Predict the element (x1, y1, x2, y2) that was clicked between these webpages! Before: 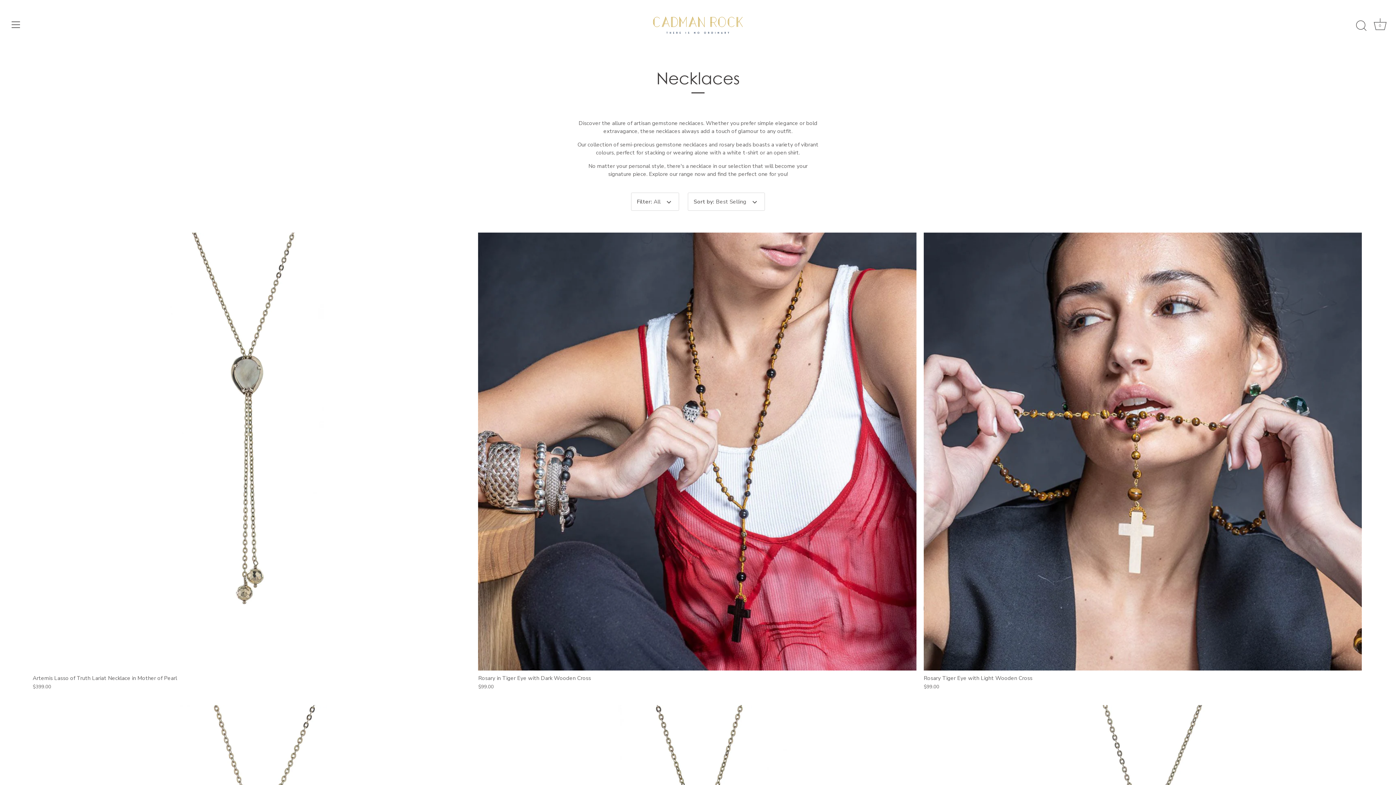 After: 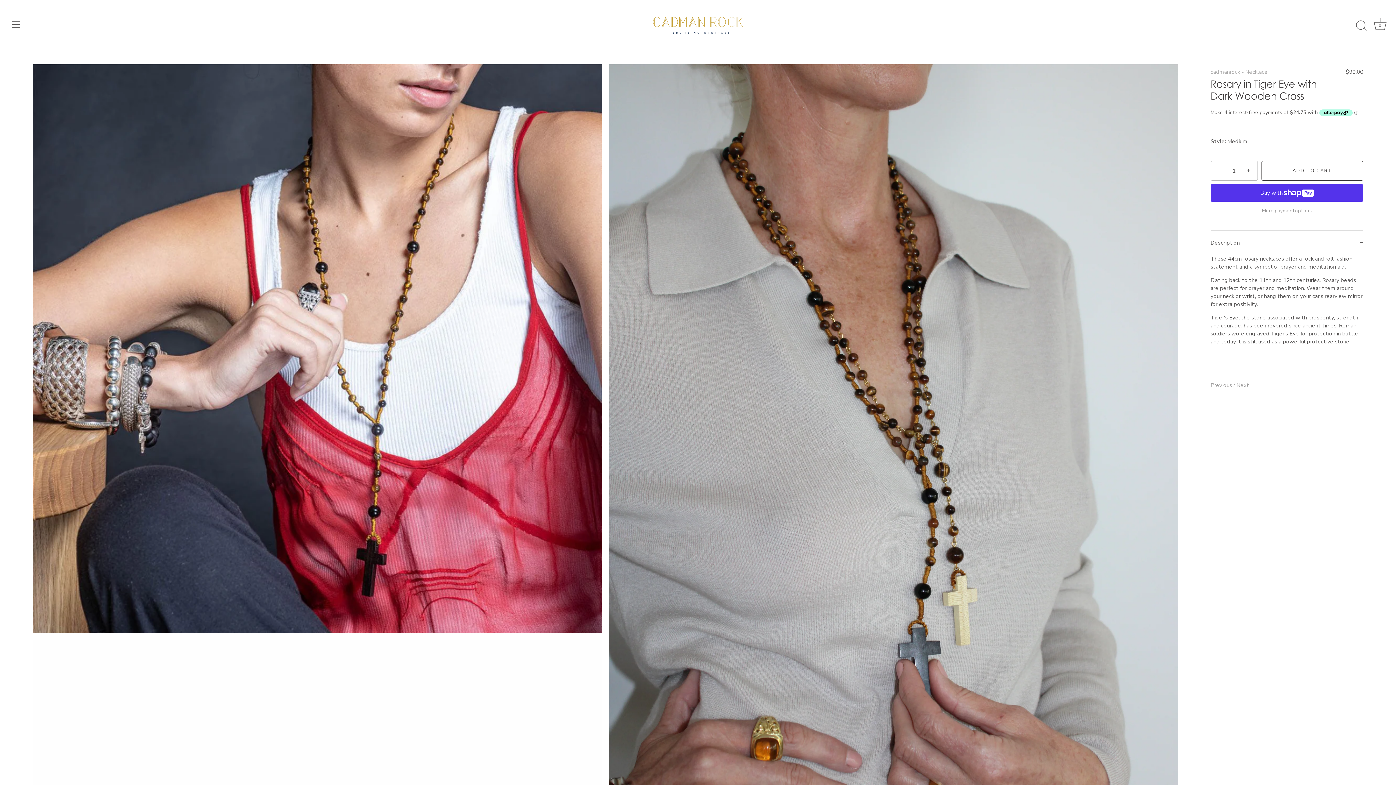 Action: bbox: (478, 671, 916, 690) label: Rosary in Tiger Eye with Dark Wooden Cross
$99.00